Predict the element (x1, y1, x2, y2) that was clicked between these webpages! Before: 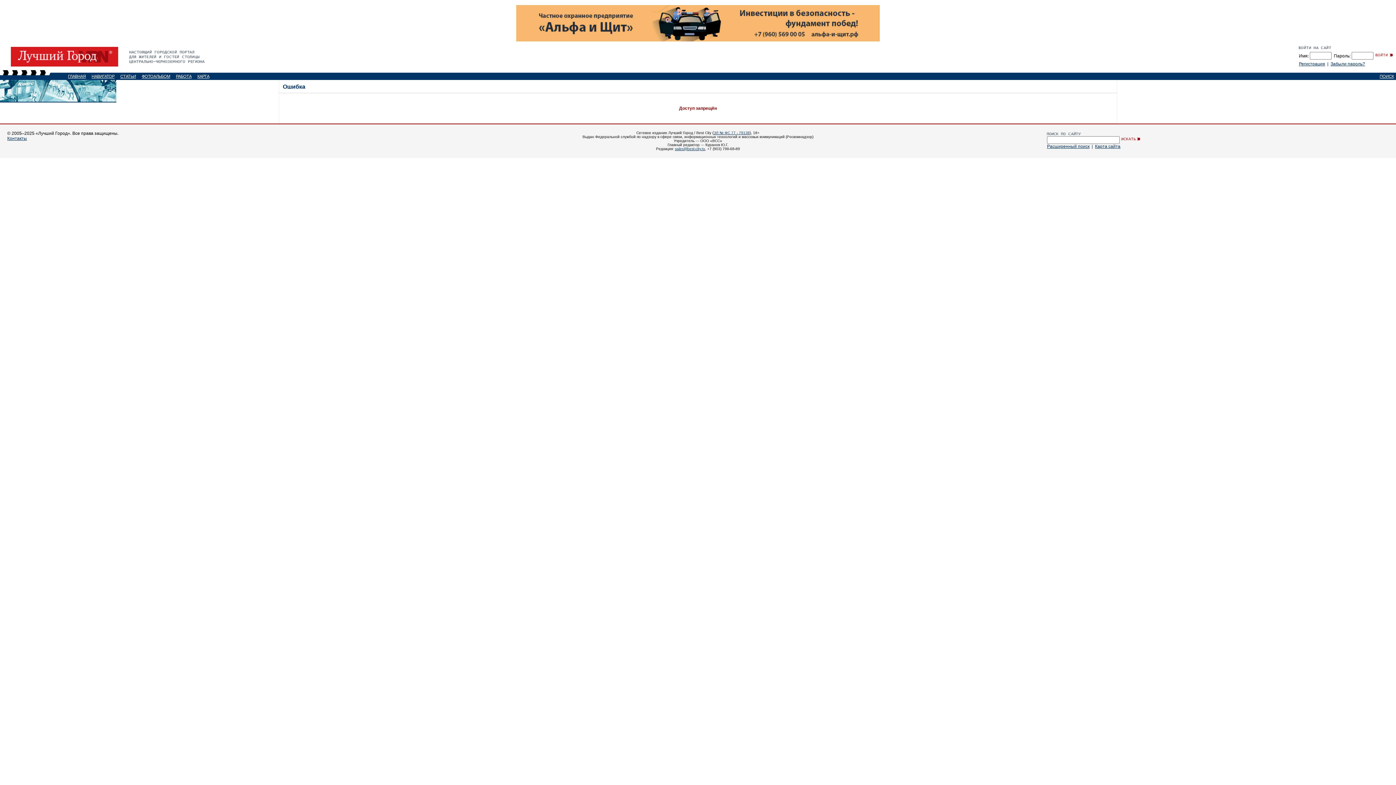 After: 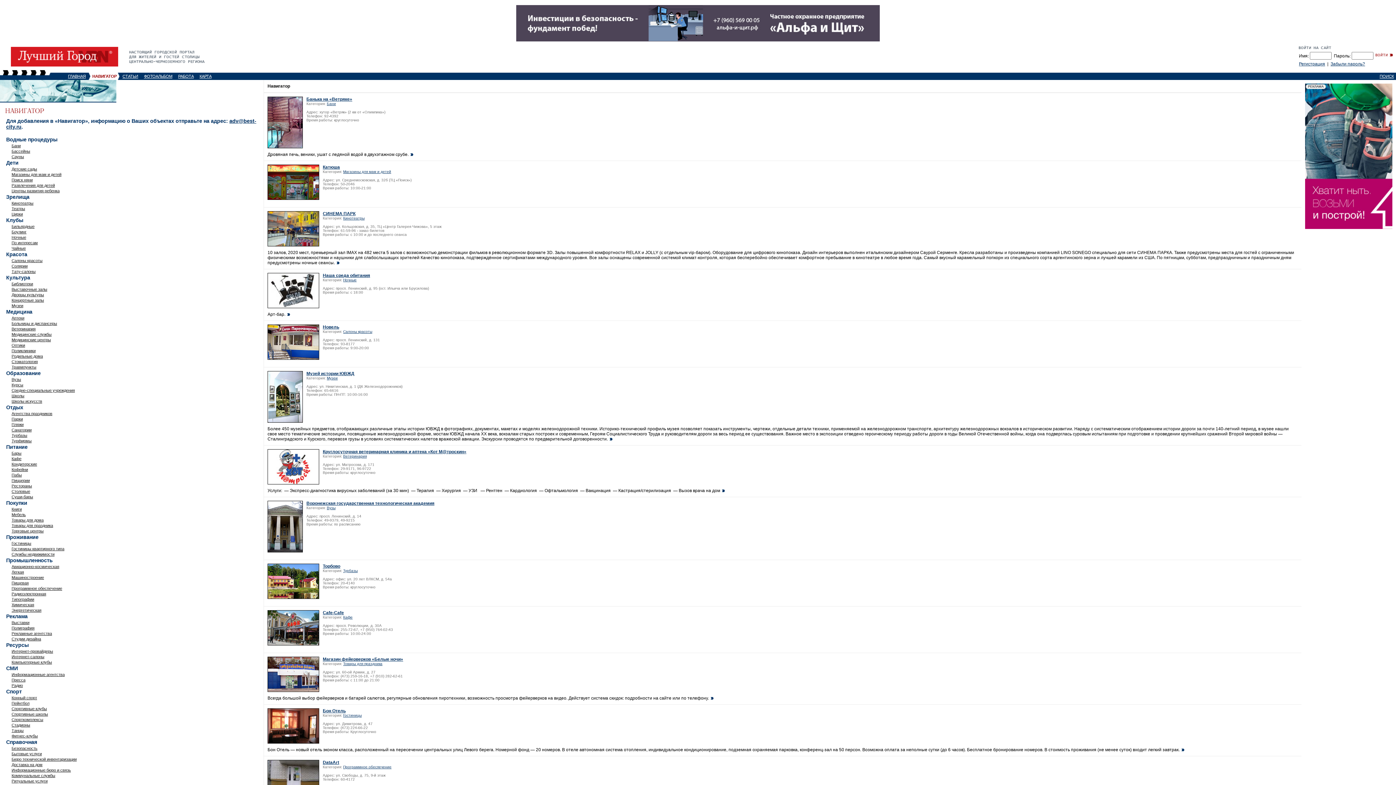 Action: bbox: (91, 74, 114, 78) label: НАВИГАТОР